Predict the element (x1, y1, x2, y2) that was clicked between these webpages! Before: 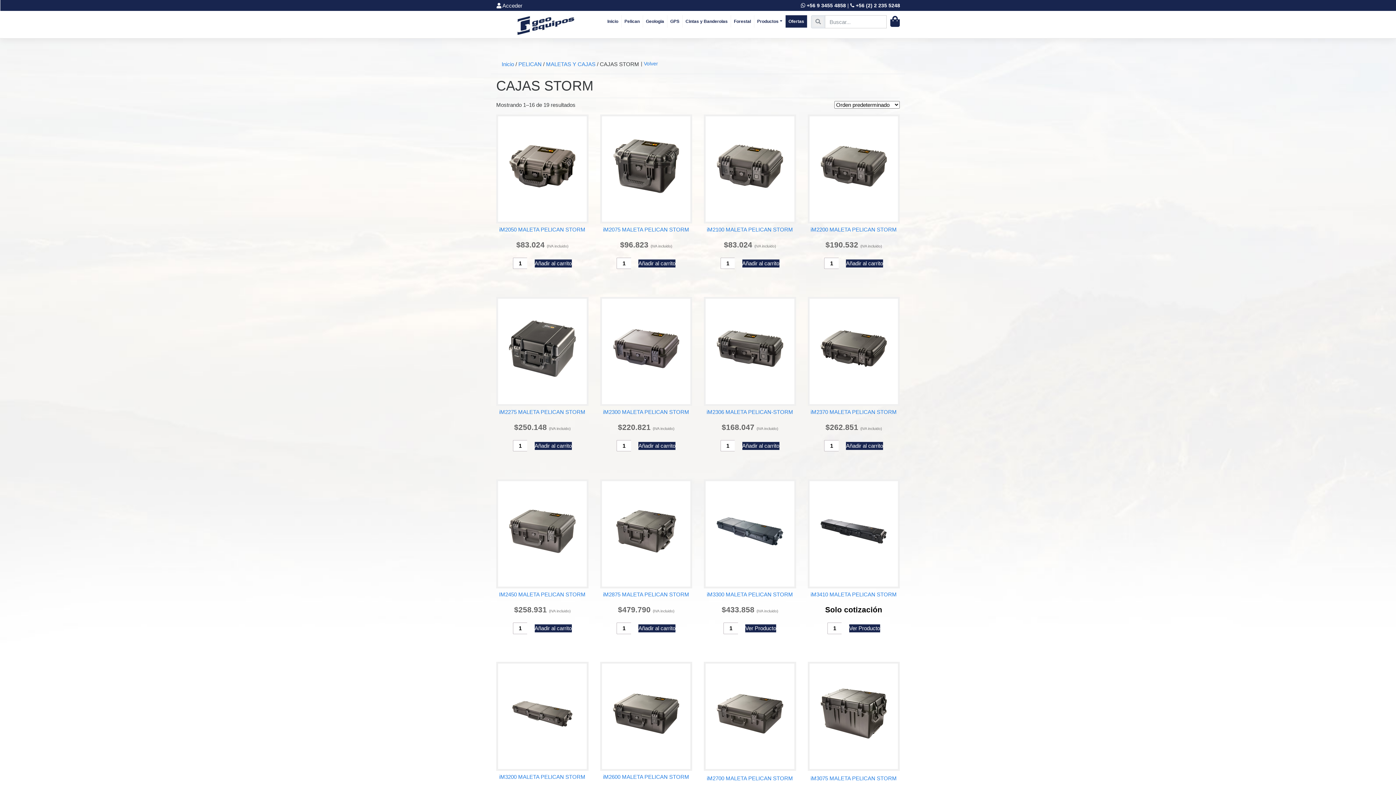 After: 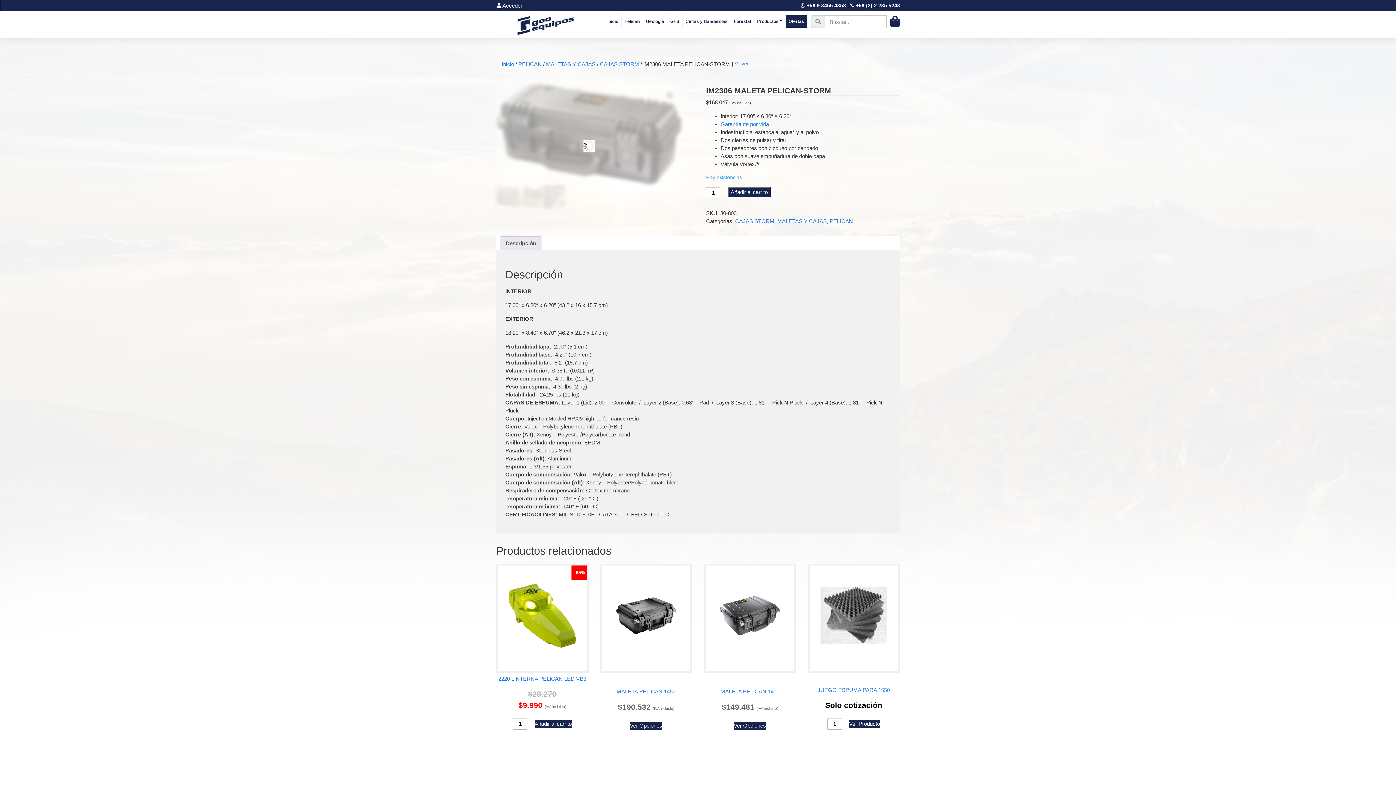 Action: bbox: (704, 406, 796, 418) label: iM2306 MALETA PELICAN-STORM